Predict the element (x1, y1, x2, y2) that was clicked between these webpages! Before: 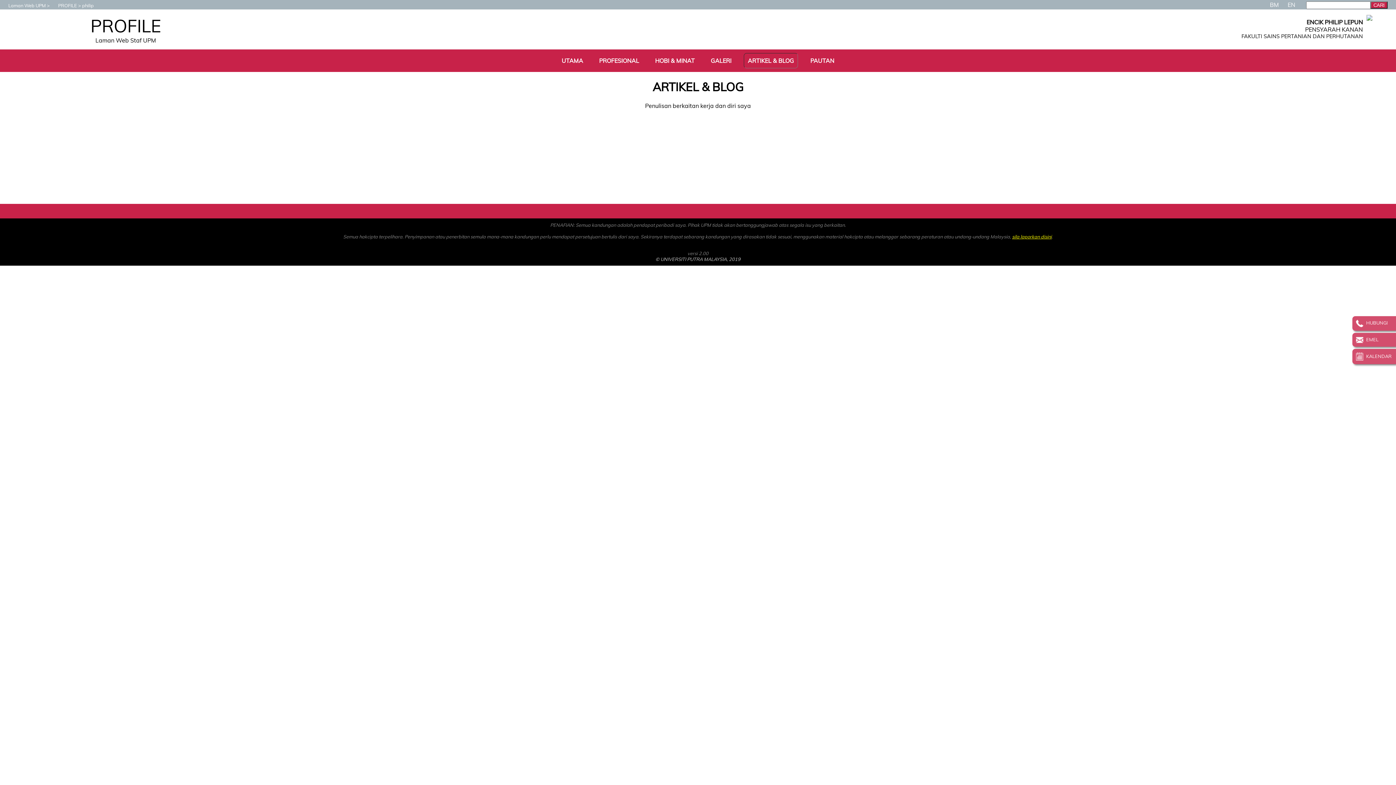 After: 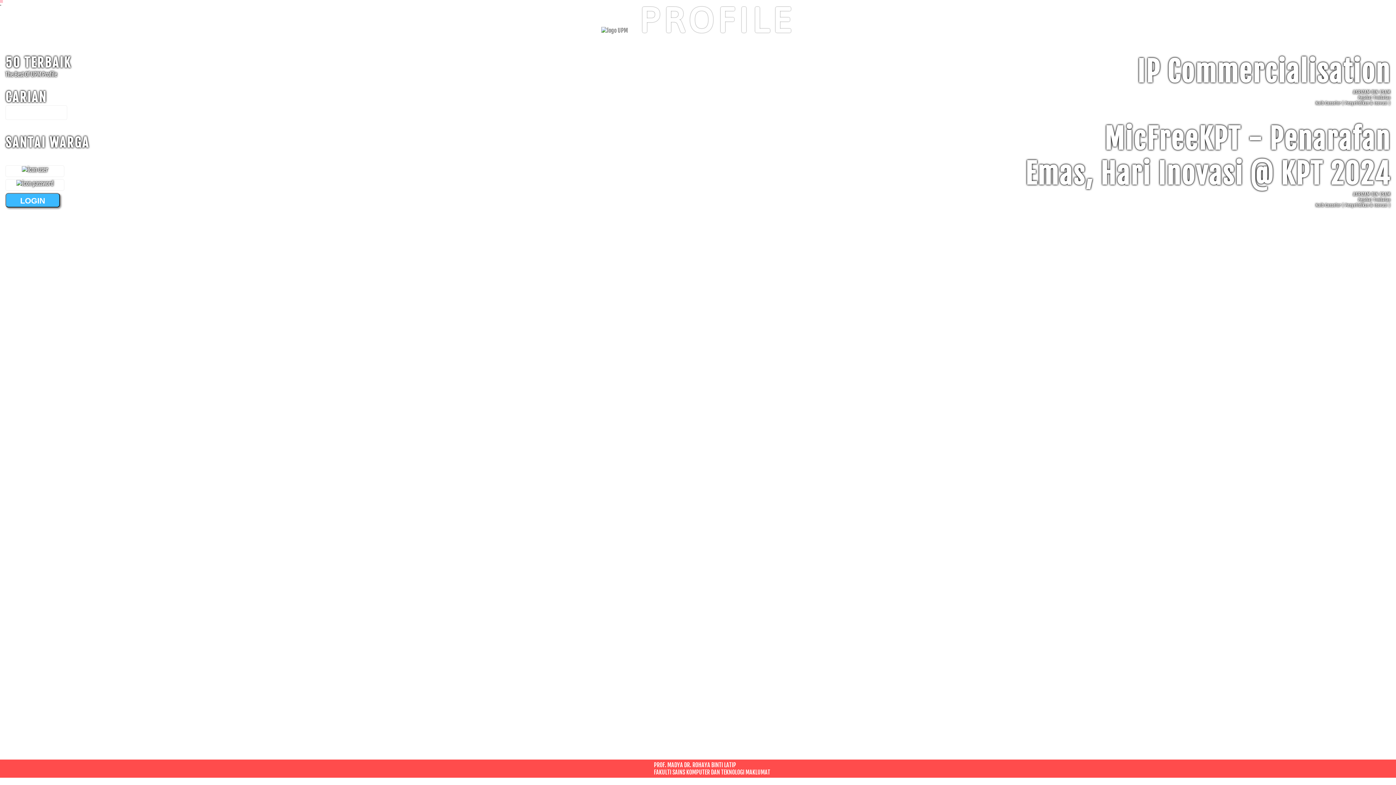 Action: label: PROFILE bbox: (50, 2, 77, 8)